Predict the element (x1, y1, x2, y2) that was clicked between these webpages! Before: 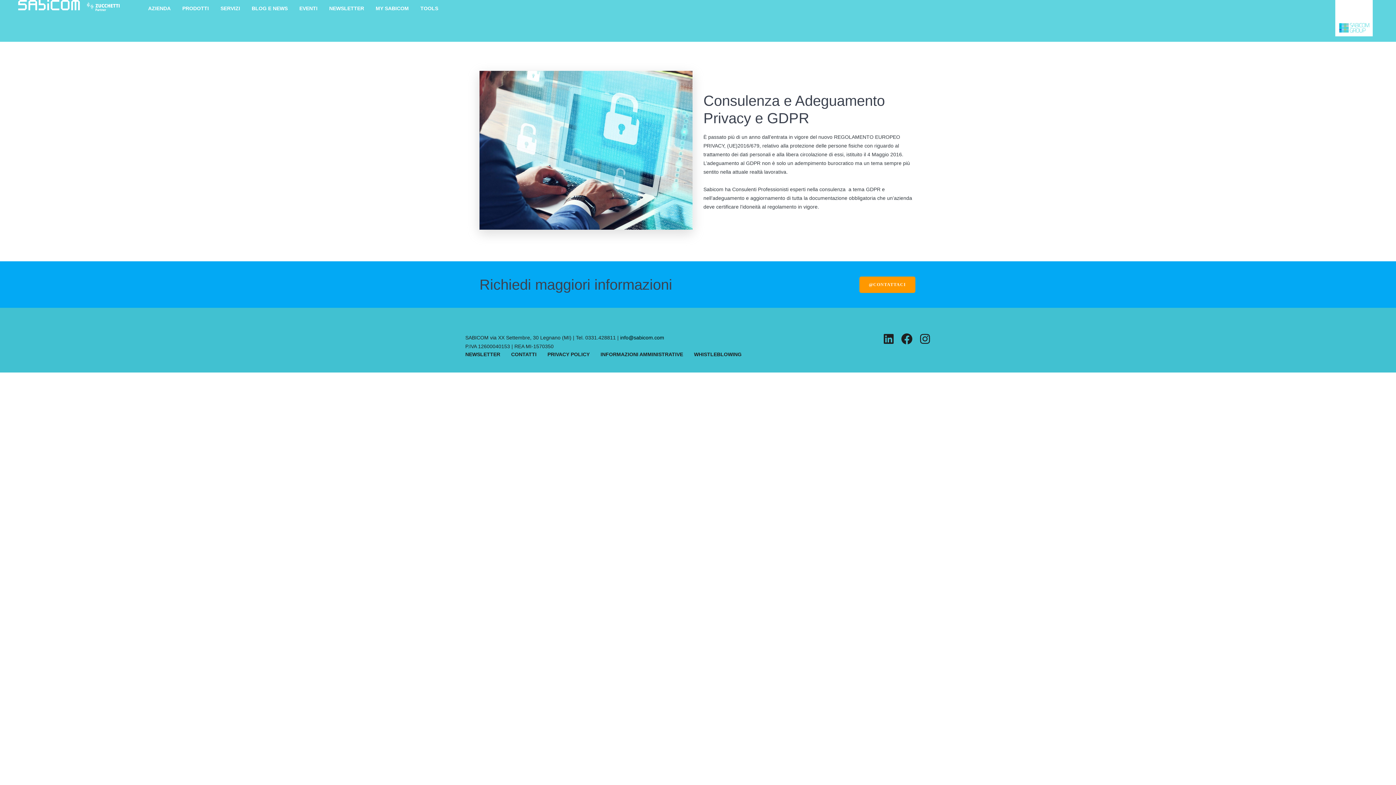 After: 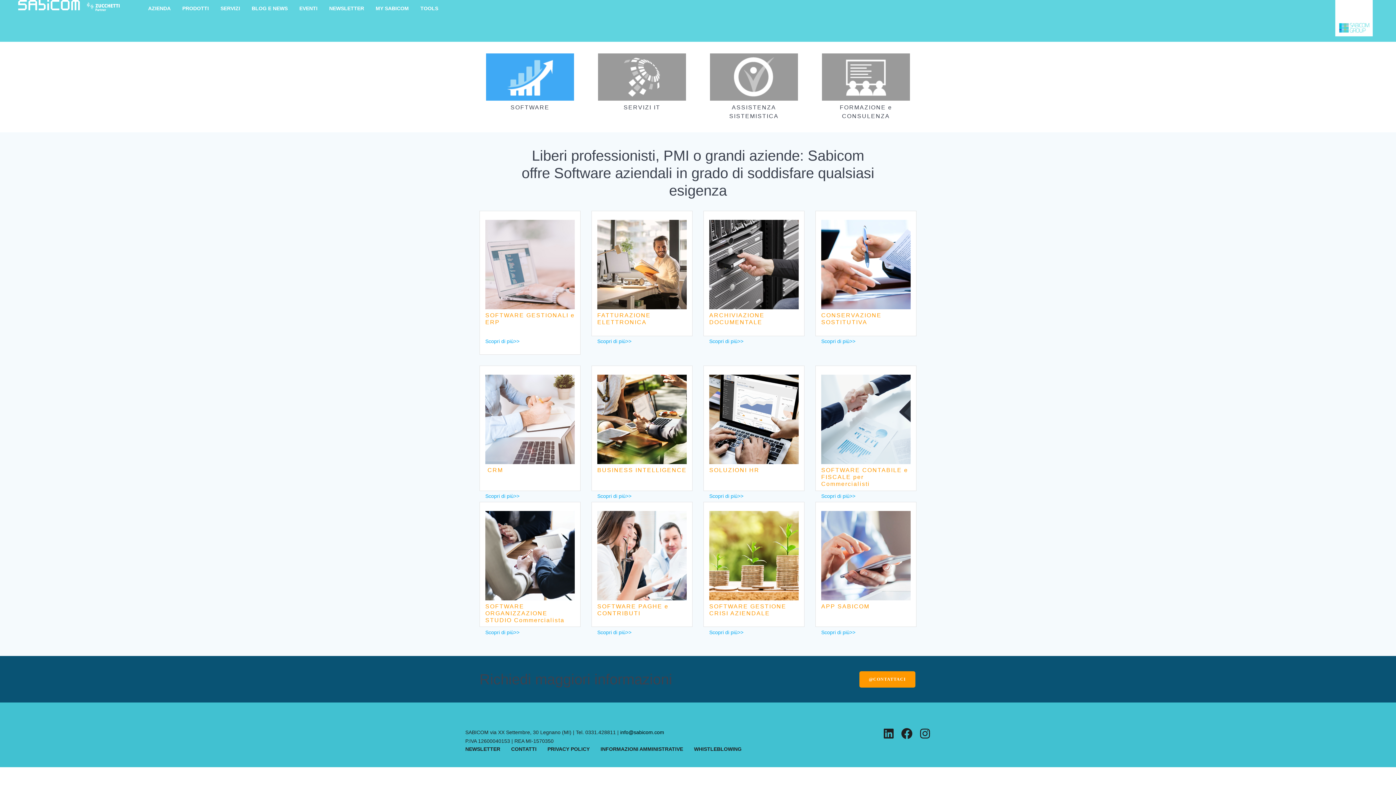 Action: bbox: (176, 0, 214, 16) label: PRODOTTI